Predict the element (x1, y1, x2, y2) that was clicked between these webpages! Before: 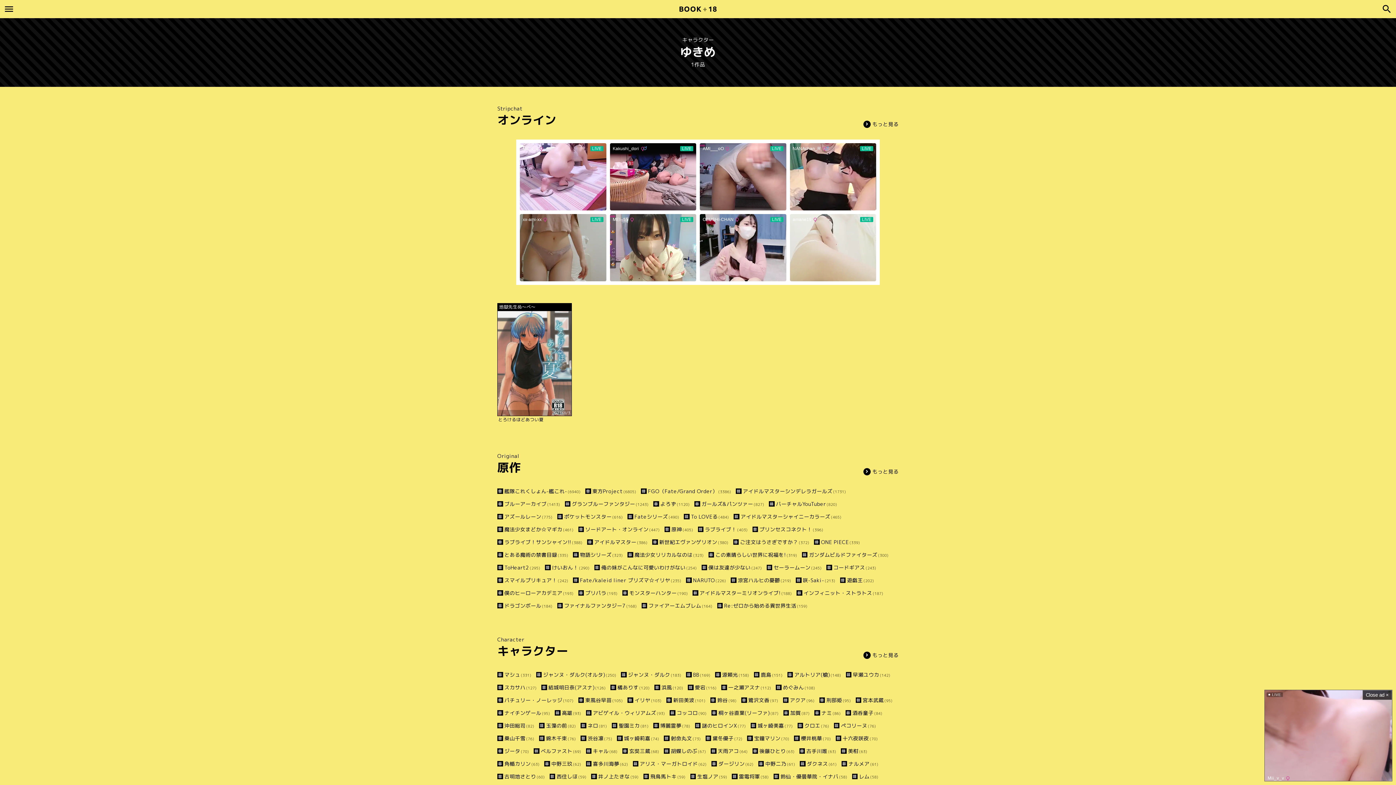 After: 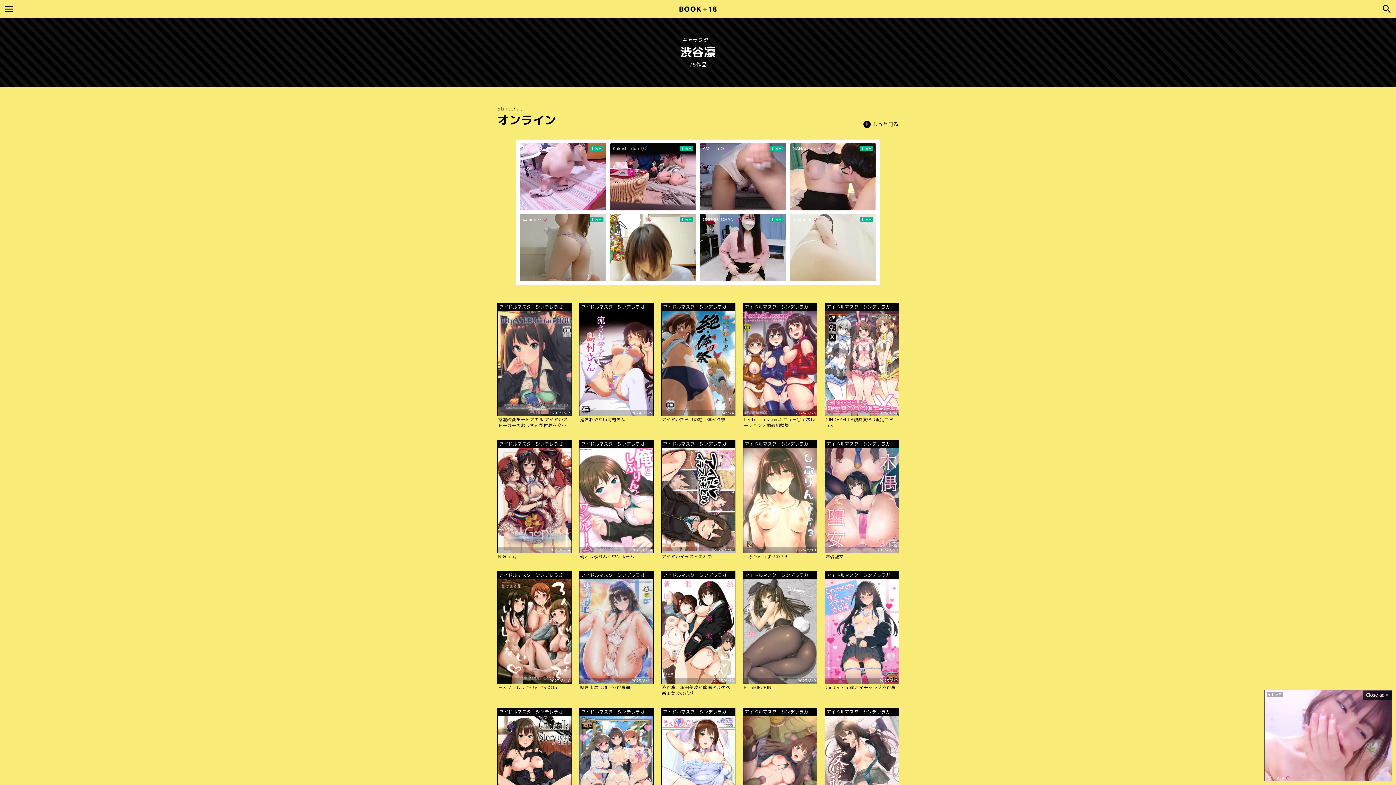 Action: label: 渋谷凛(75) bbox: (580, 735, 612, 742)